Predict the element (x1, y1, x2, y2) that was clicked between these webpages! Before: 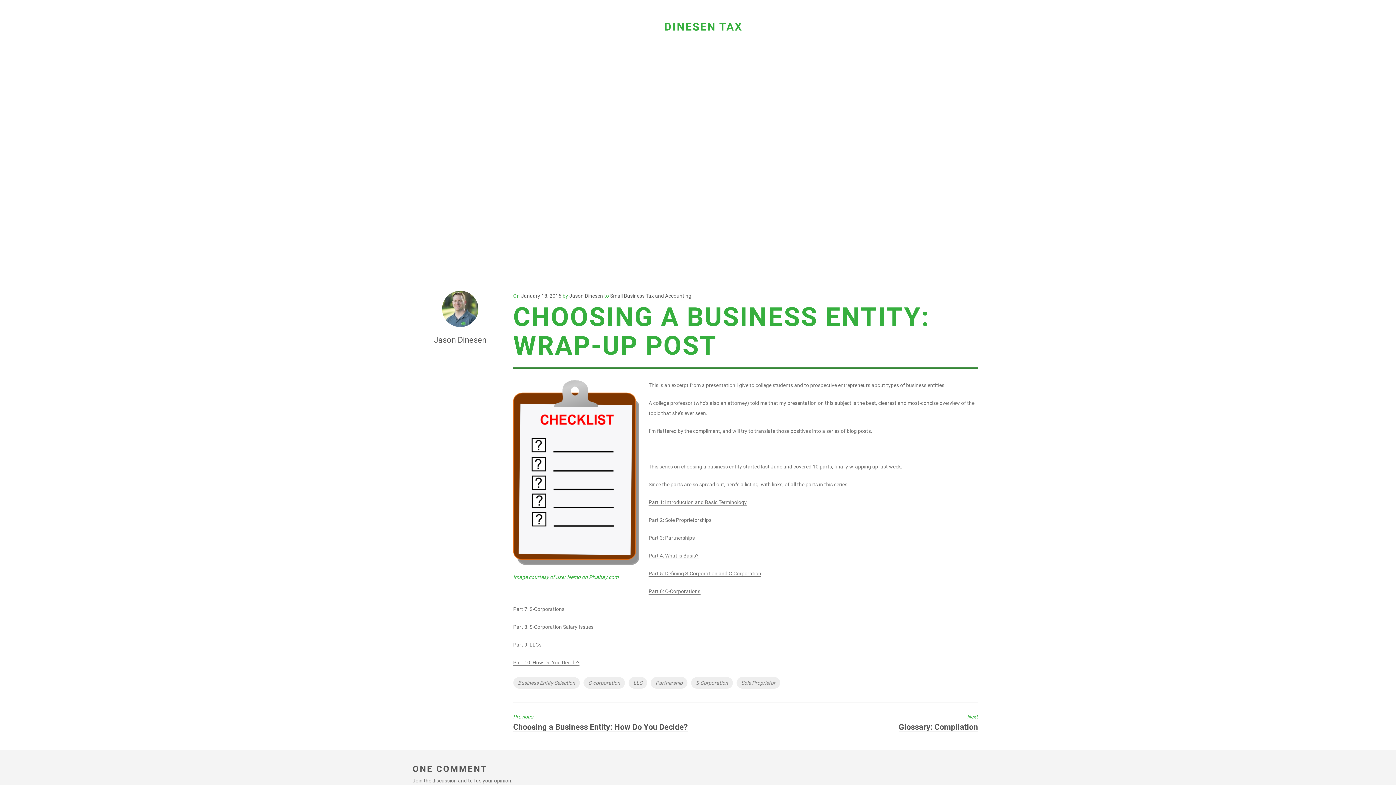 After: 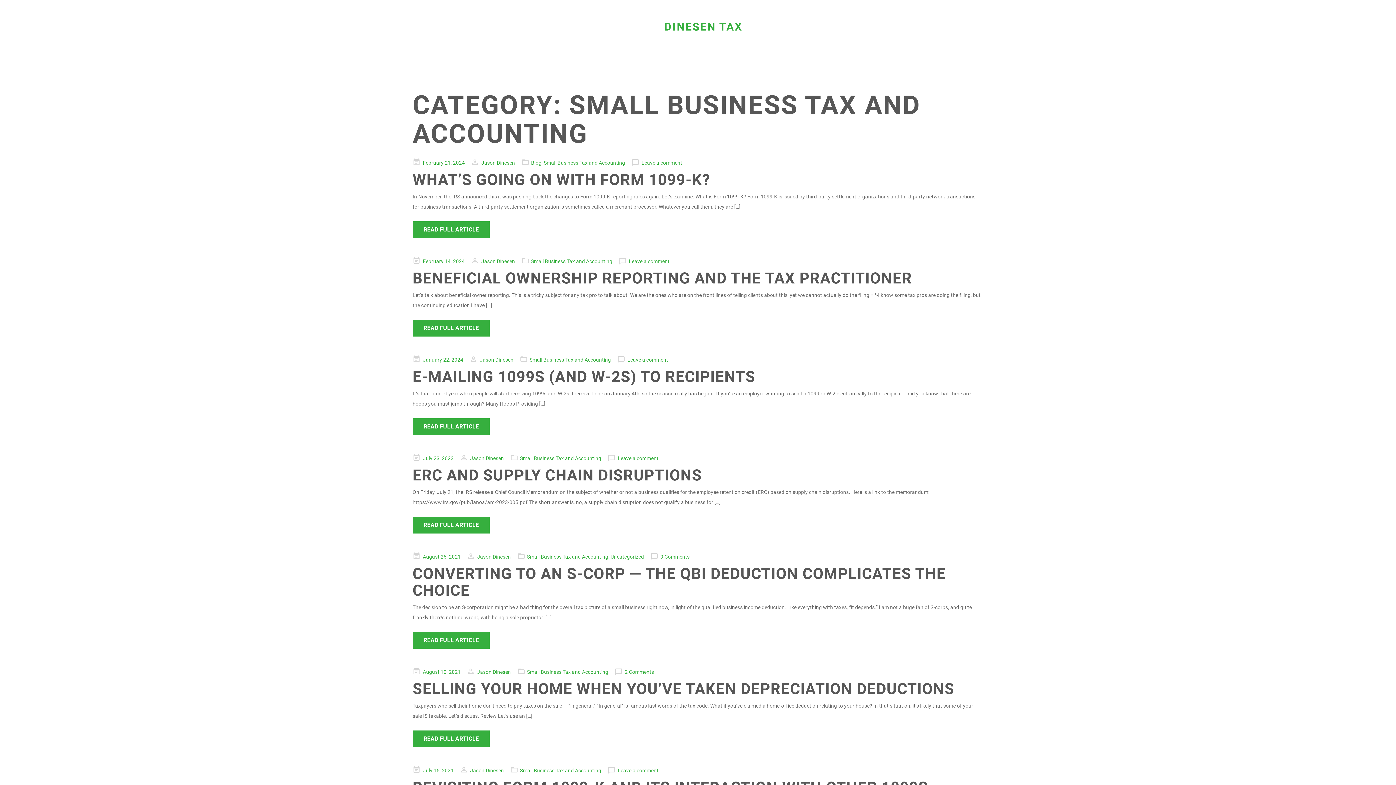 Action: bbox: (610, 293, 691, 298) label: Small Business Tax and Accounting